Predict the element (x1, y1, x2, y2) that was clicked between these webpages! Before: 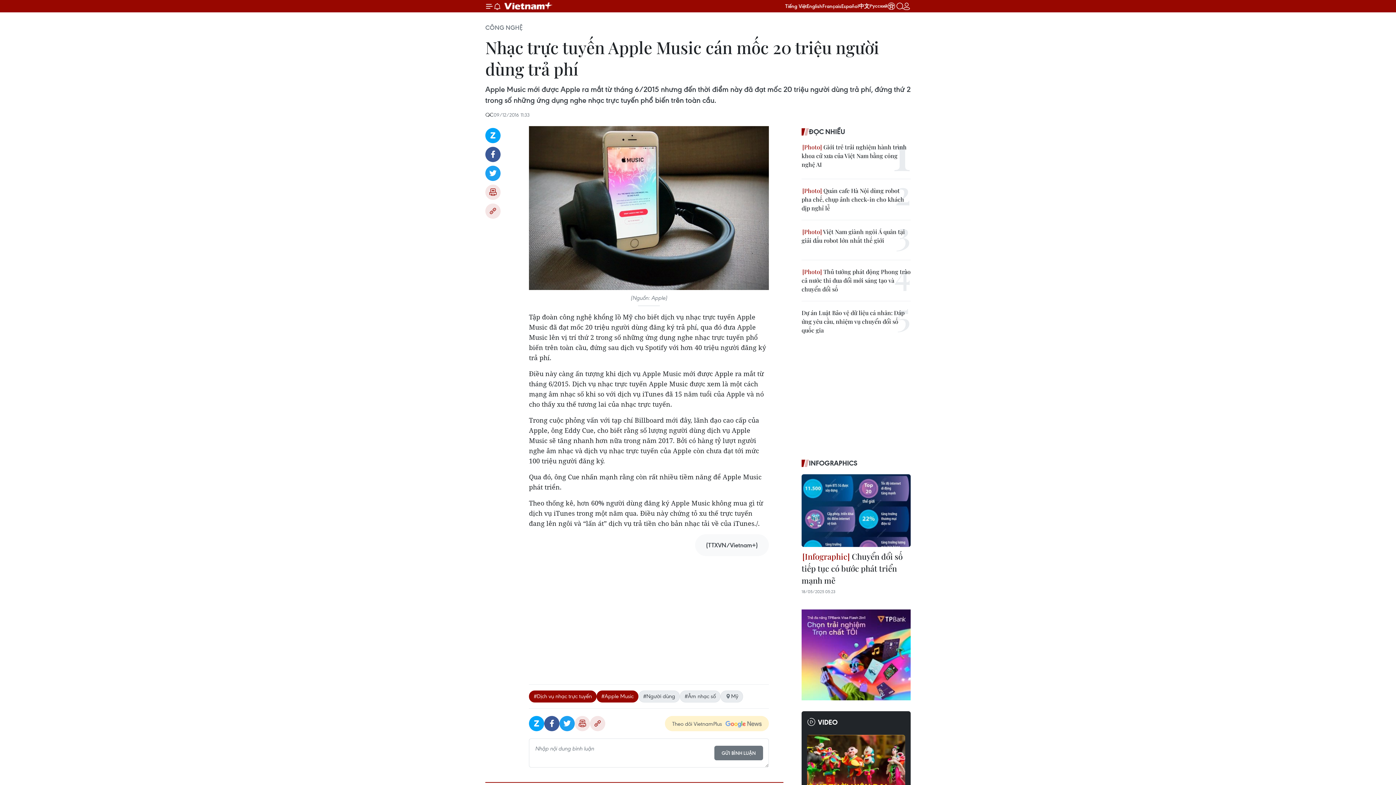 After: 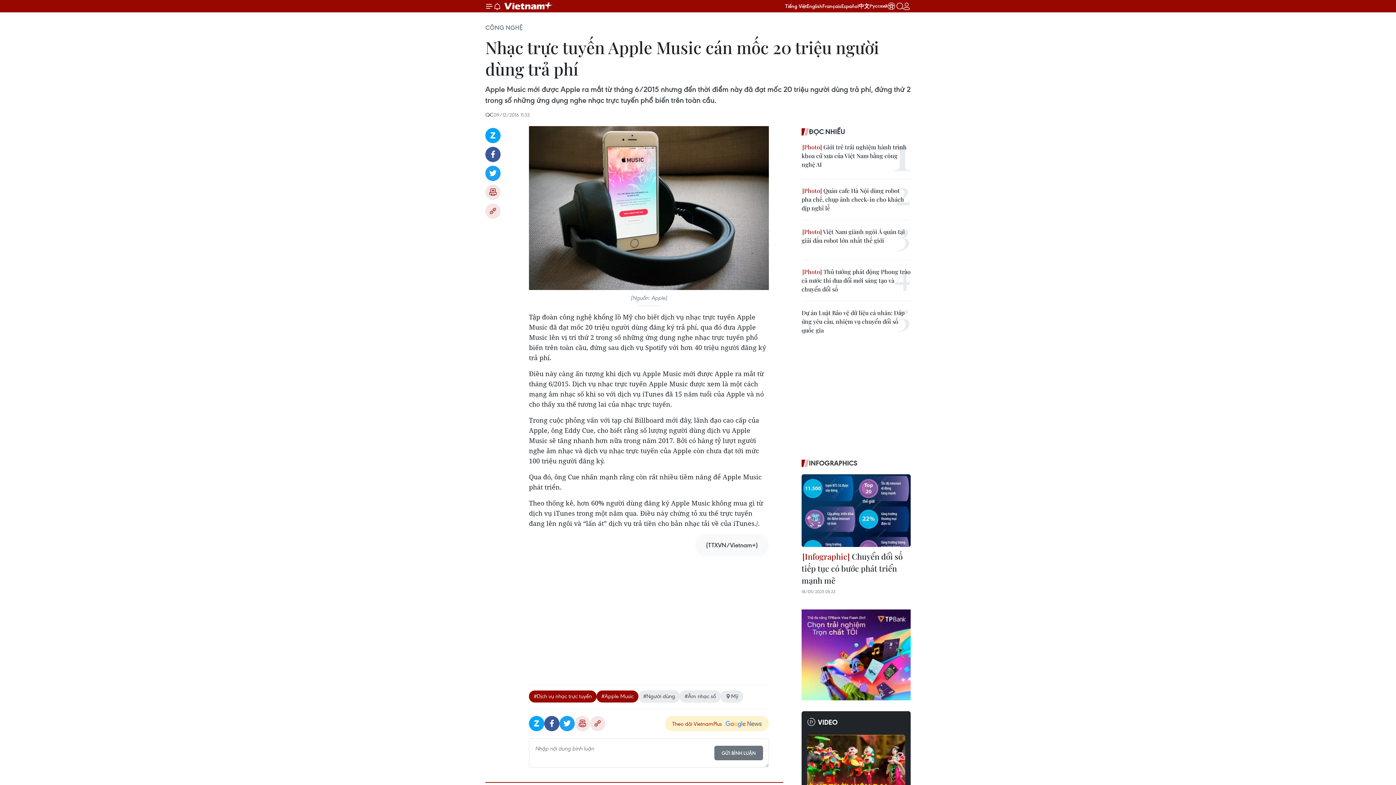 Action: bbox: (665, 716, 769, 731) label: Theo dõi VietnamPlus